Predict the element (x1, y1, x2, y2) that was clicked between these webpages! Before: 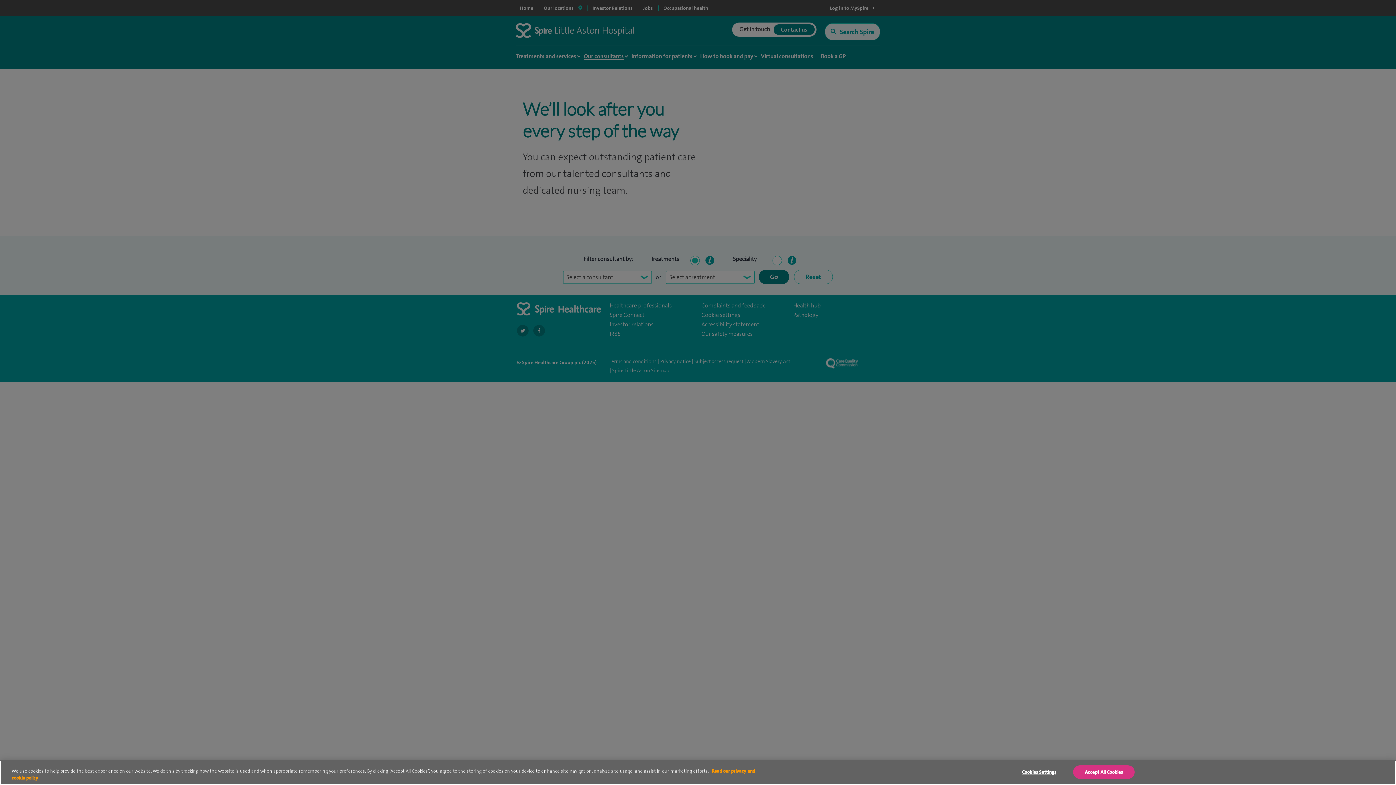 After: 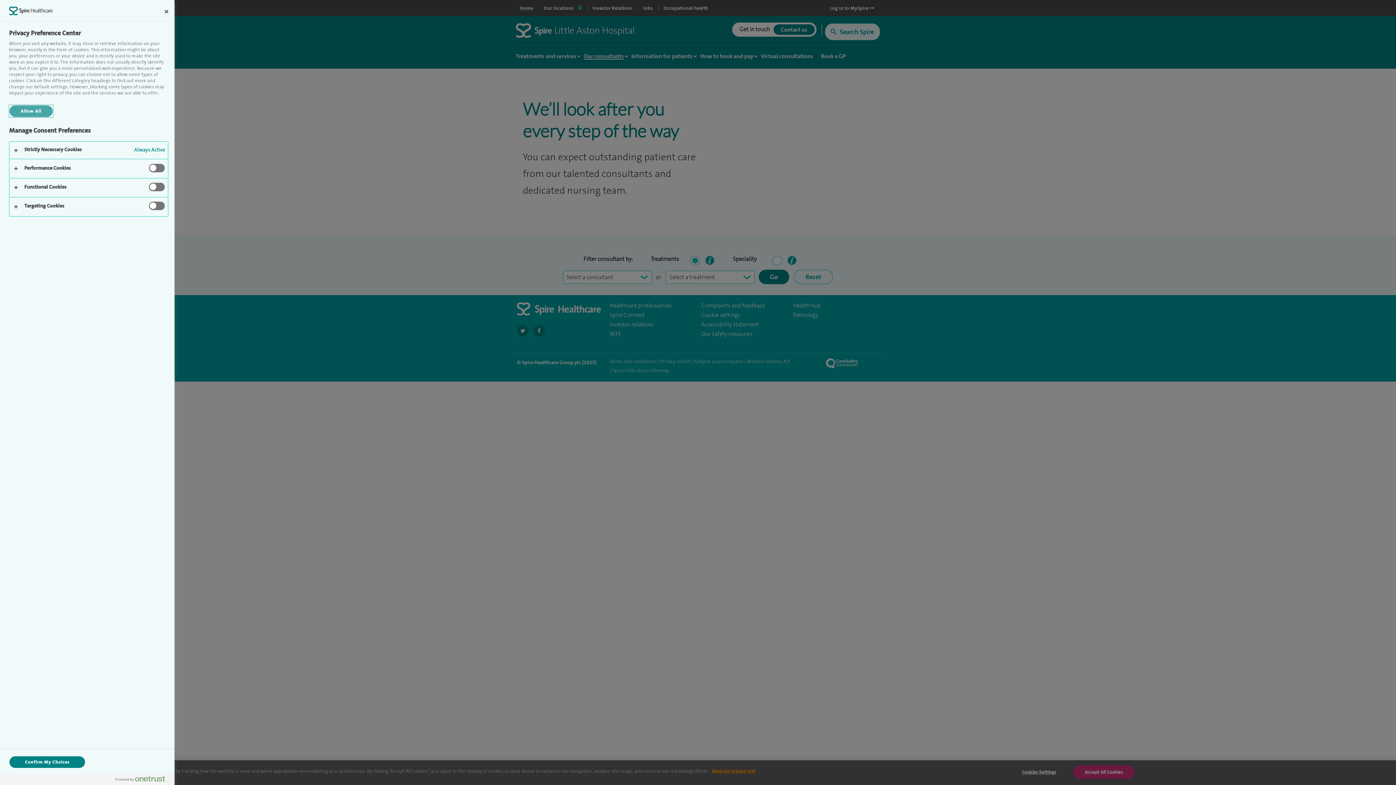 Action: bbox: (1010, 766, 1067, 778) label: Cookies Settings